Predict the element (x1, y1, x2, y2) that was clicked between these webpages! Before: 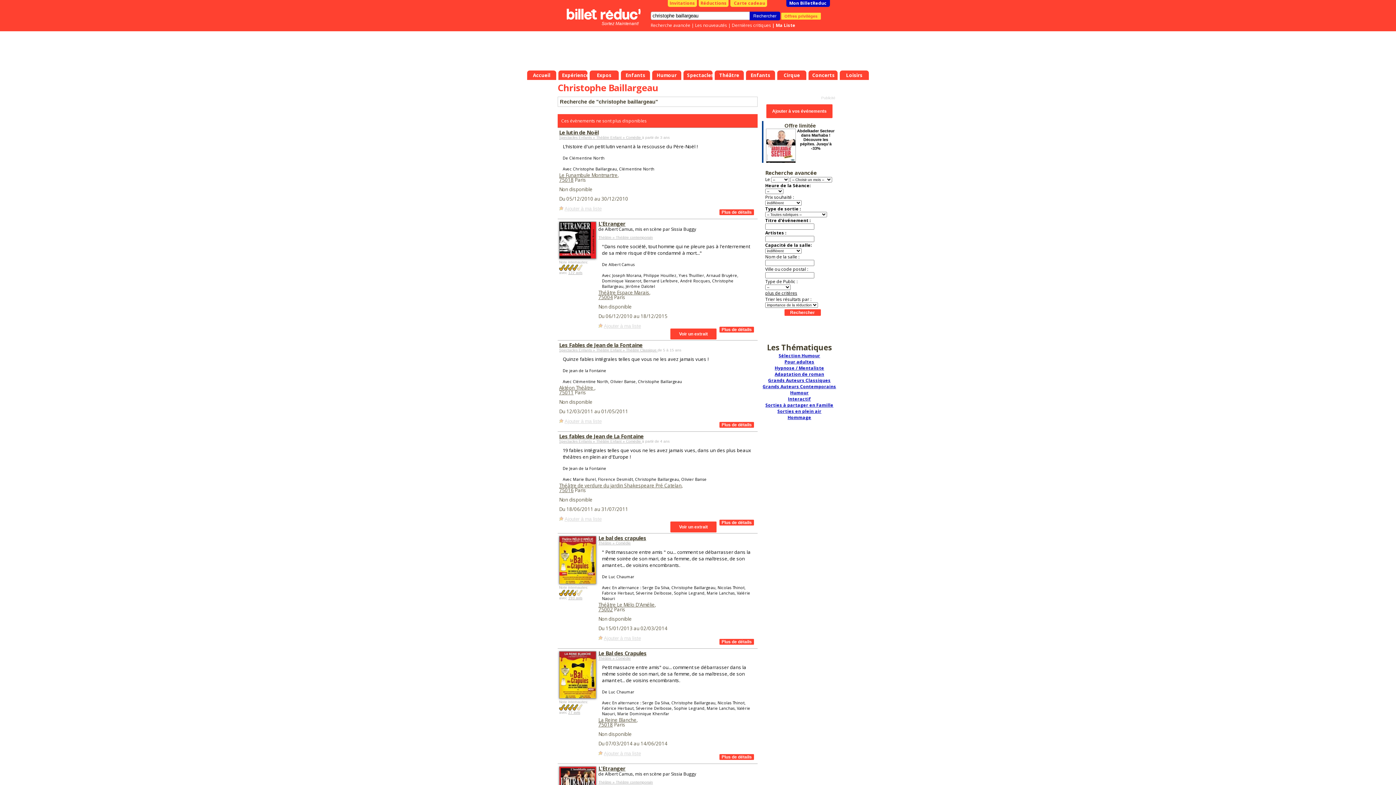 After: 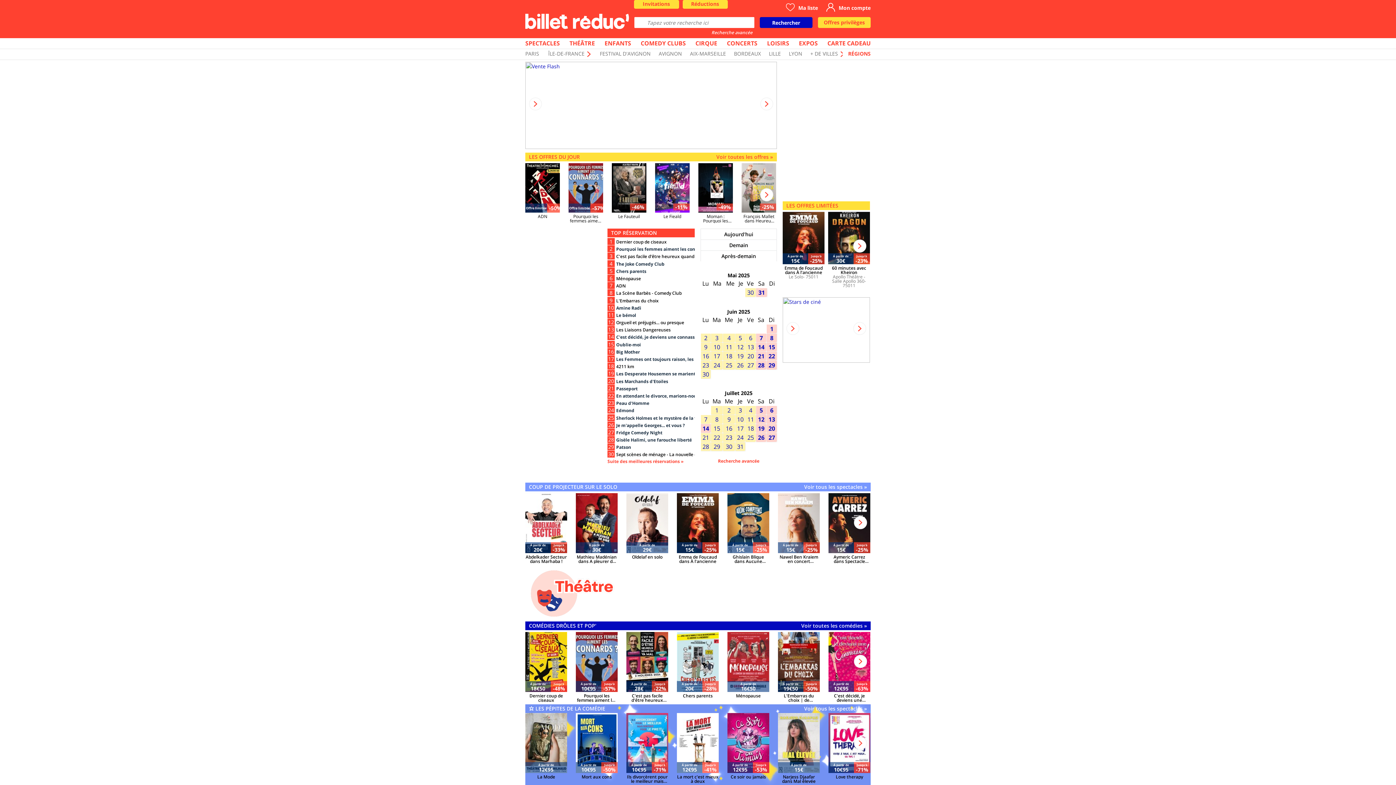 Action: bbox: (527, 70, 556, 80) label: Accueil